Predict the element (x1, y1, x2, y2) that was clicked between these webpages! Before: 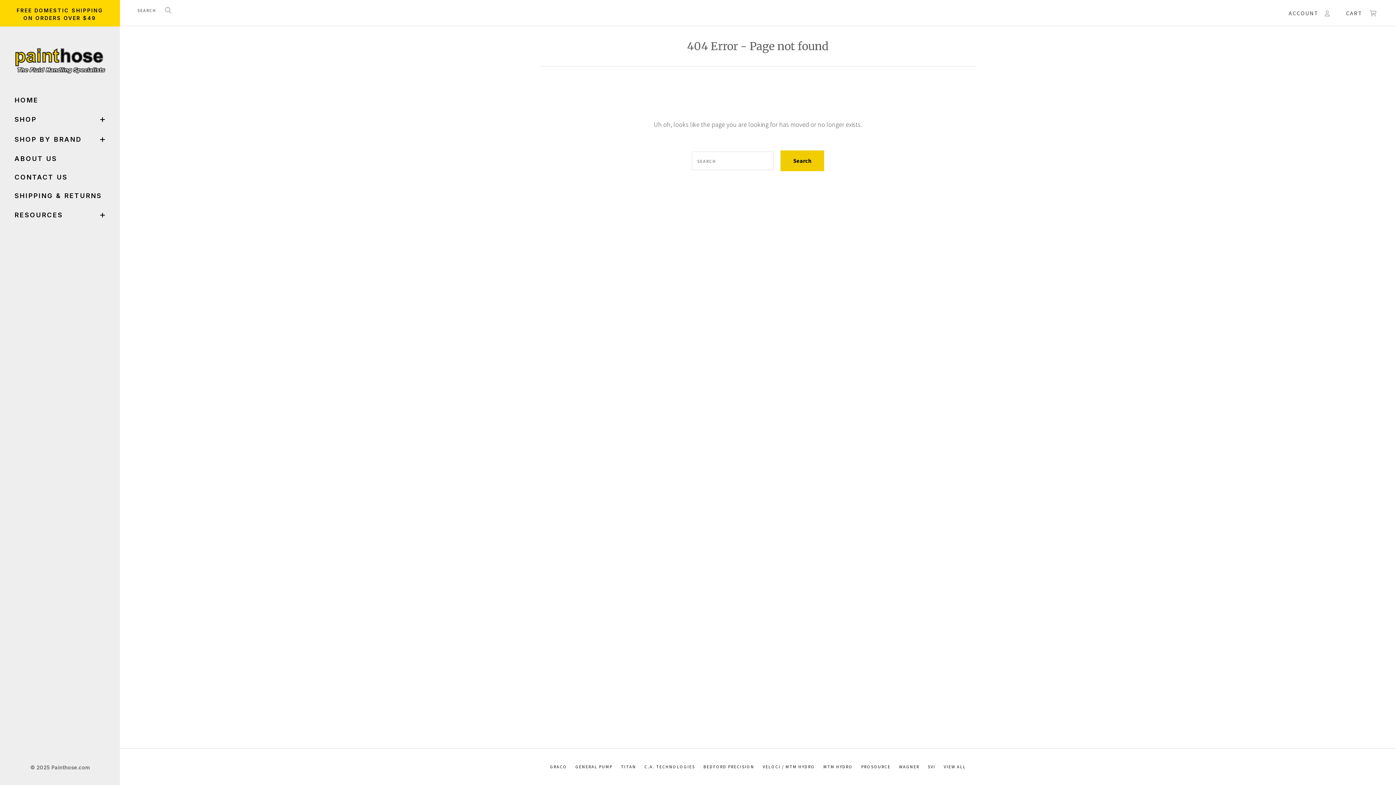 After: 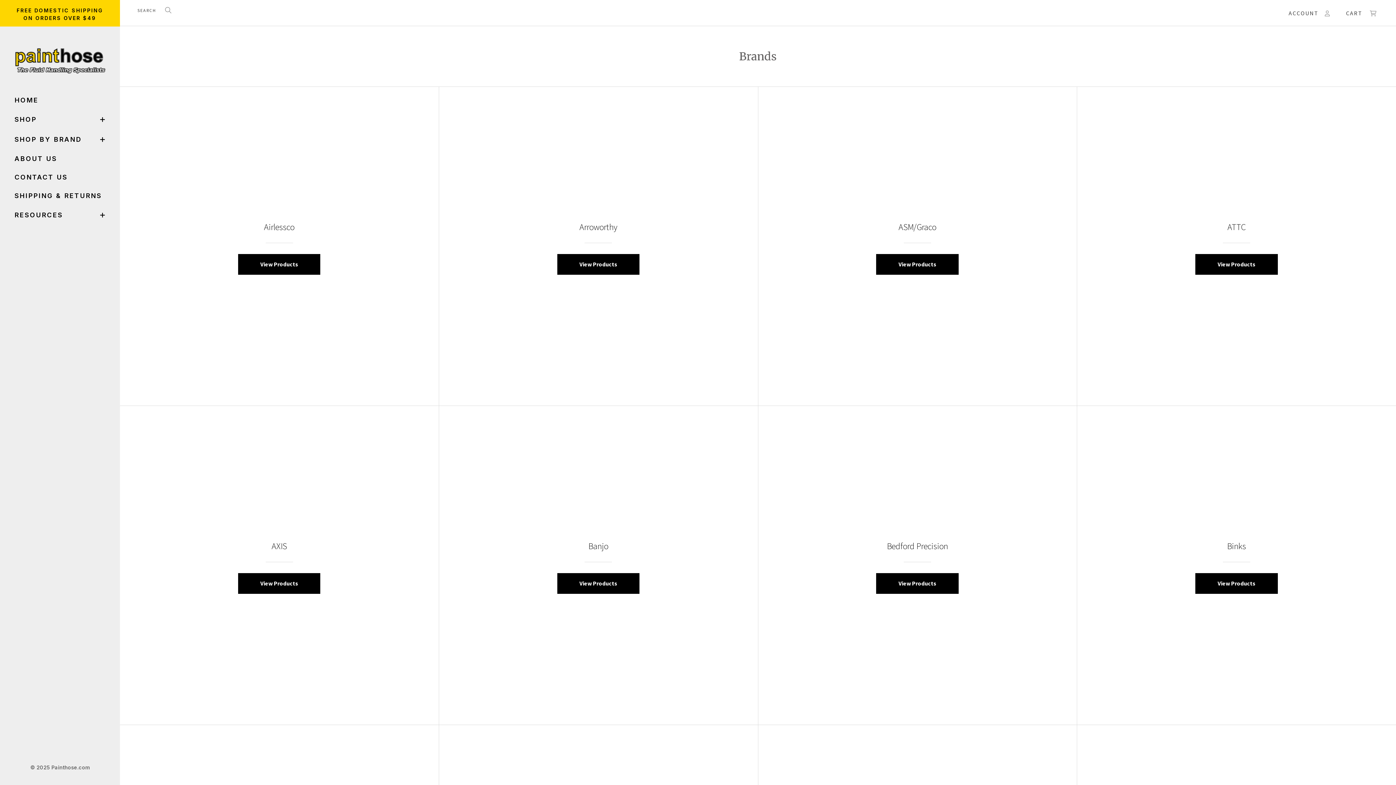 Action: bbox: (944, 760, 966, 772) label: VIEW ALL